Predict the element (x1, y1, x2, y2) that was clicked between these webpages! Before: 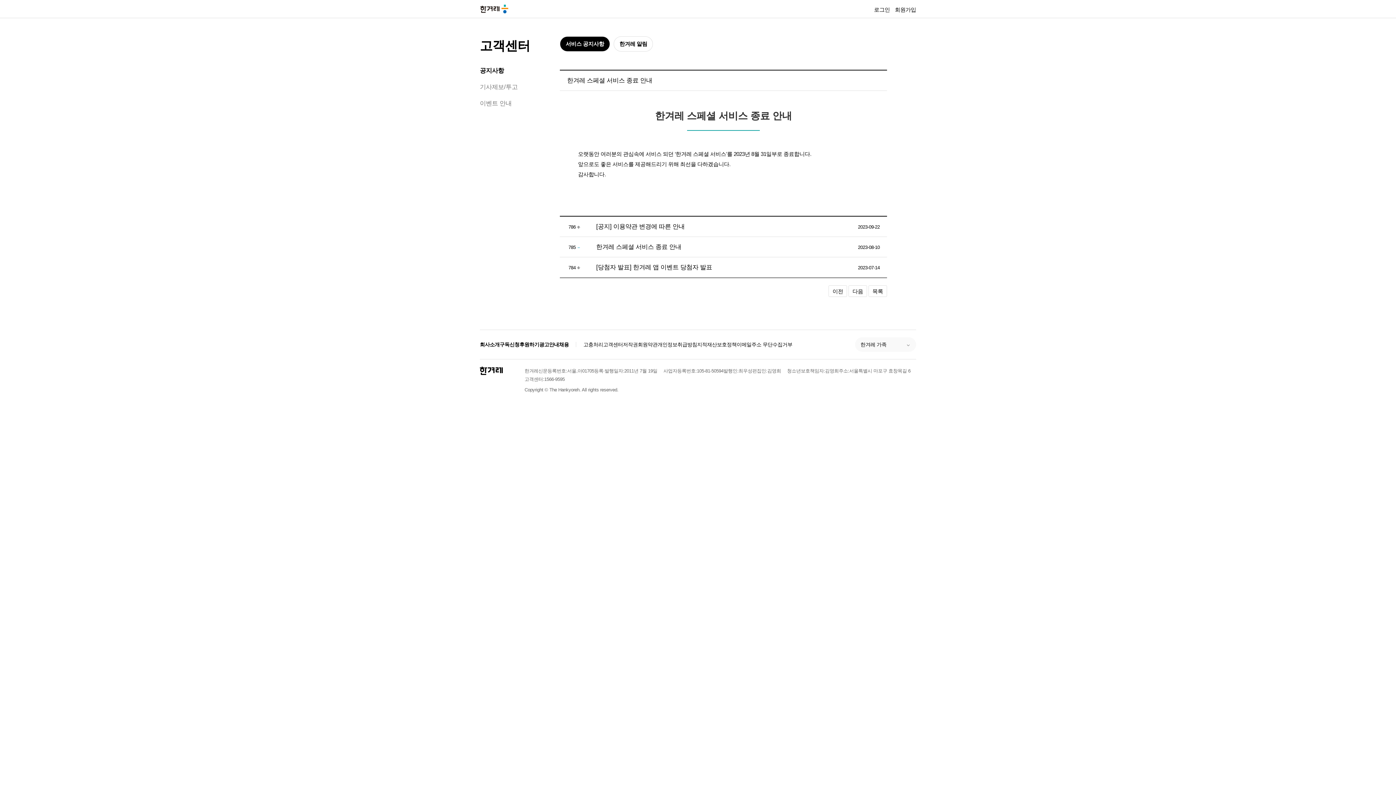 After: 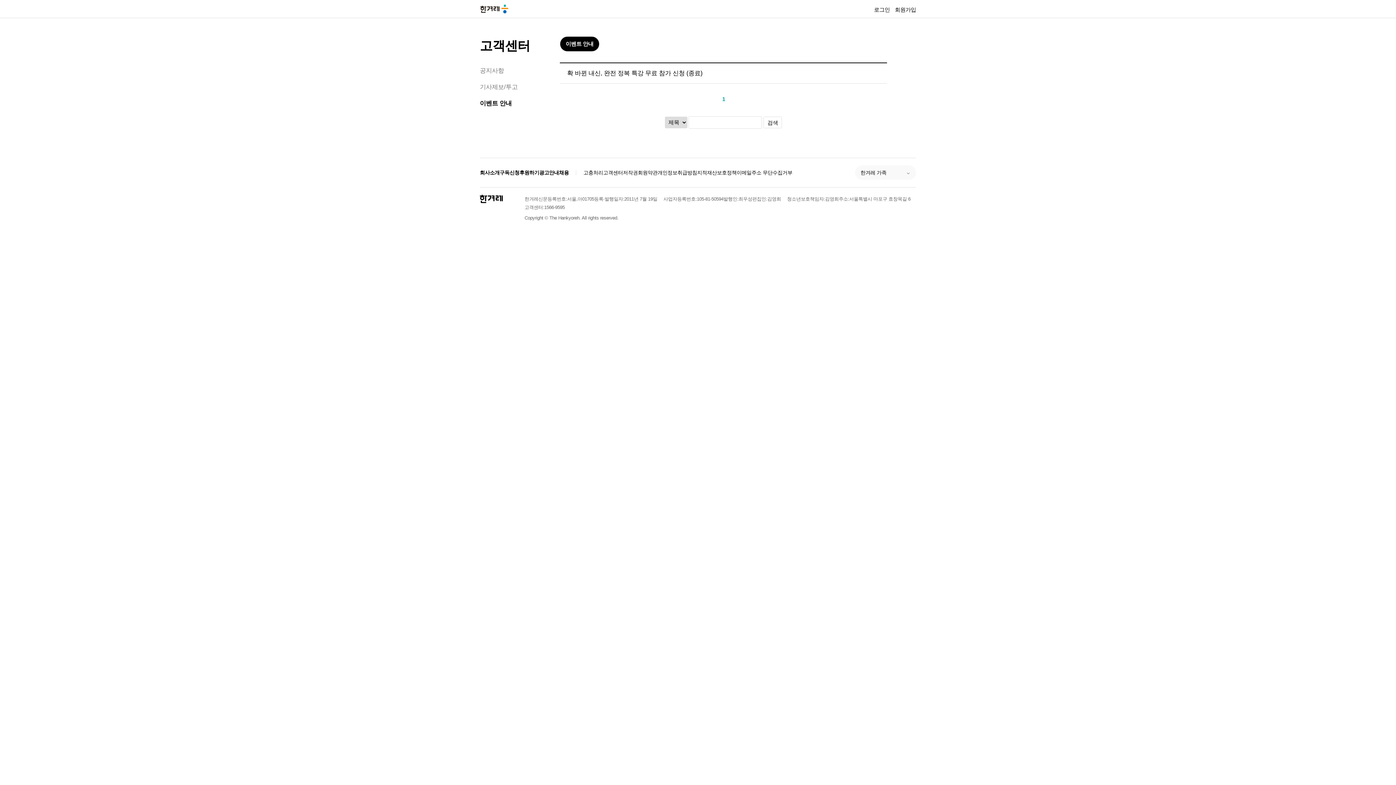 Action: label: 이벤트 안내 bbox: (480, 100, 511, 106)